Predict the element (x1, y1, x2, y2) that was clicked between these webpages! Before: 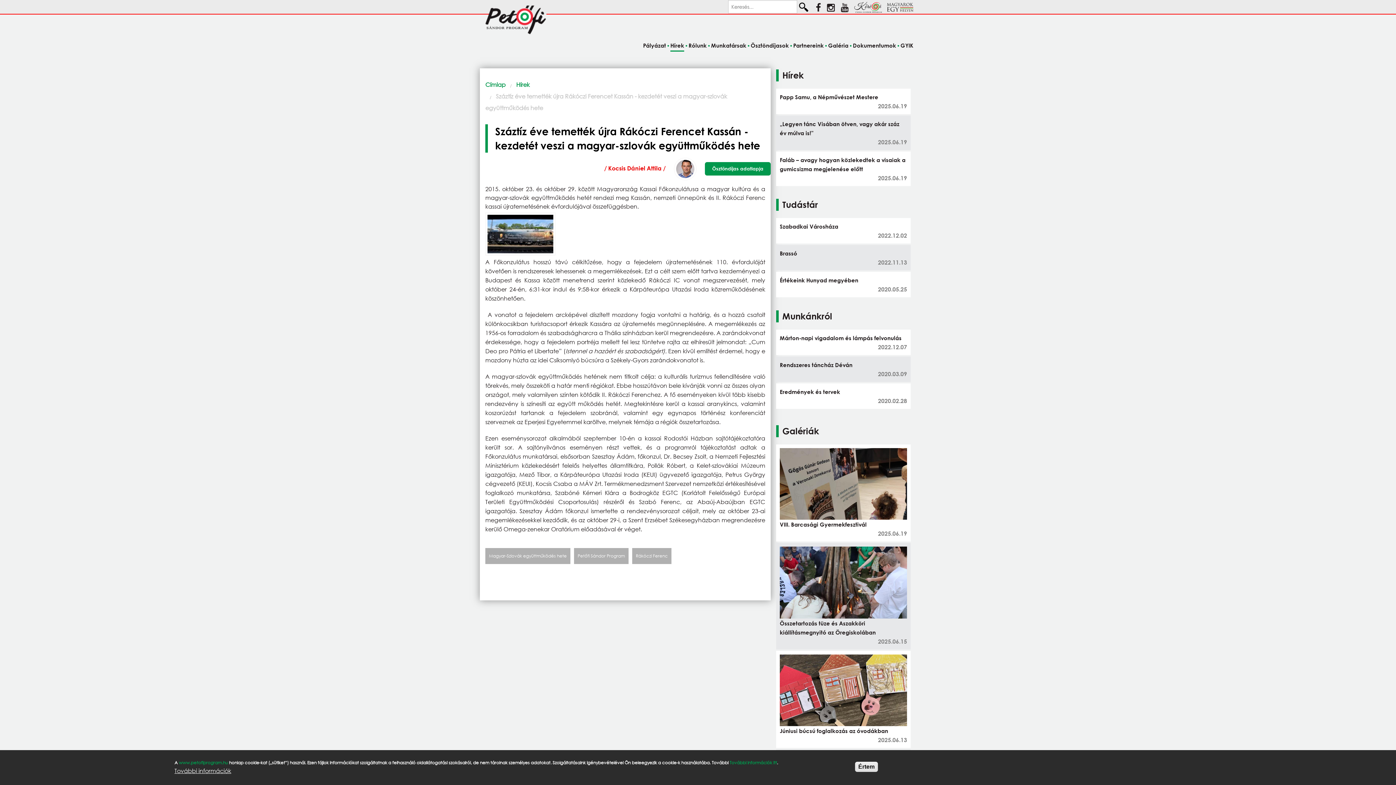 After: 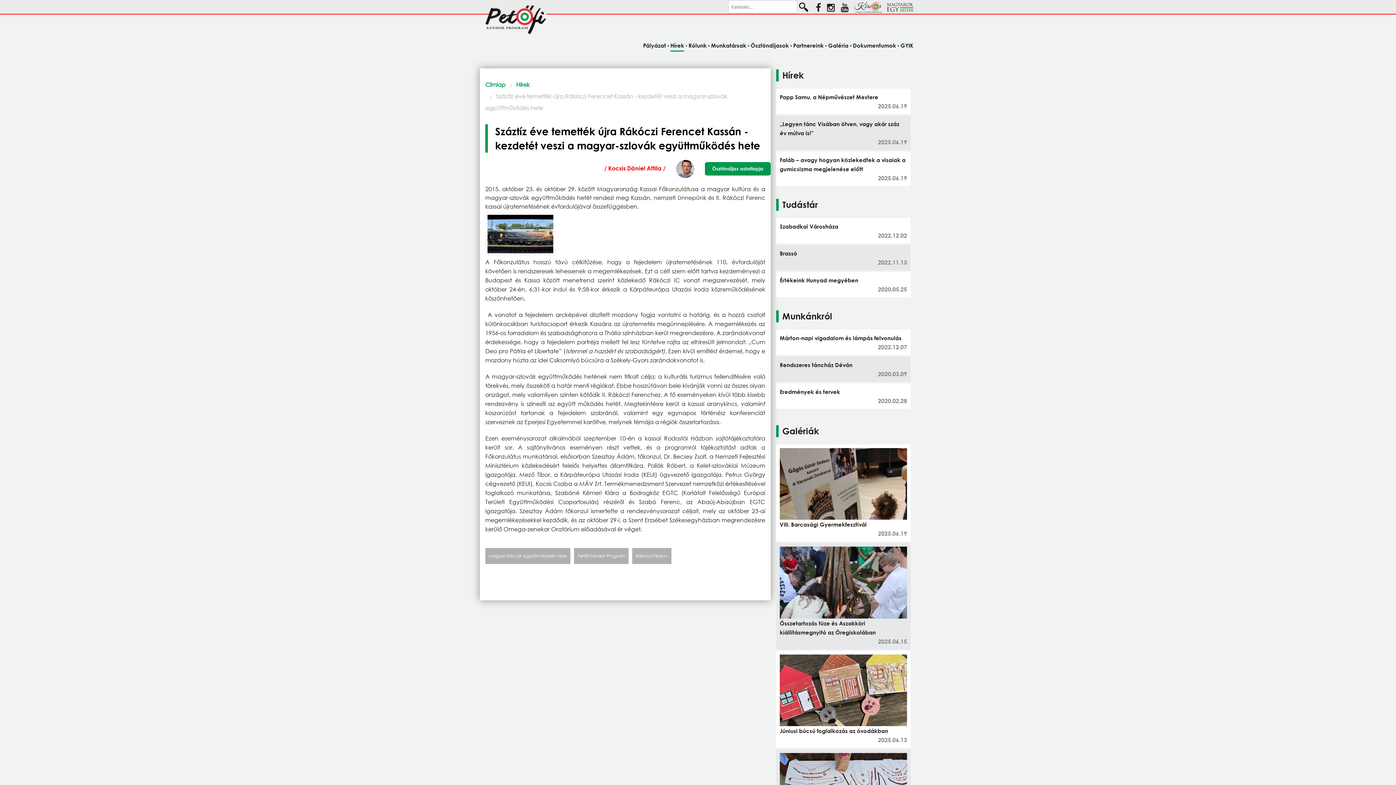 Action: bbox: (884, 2, 916, 10)